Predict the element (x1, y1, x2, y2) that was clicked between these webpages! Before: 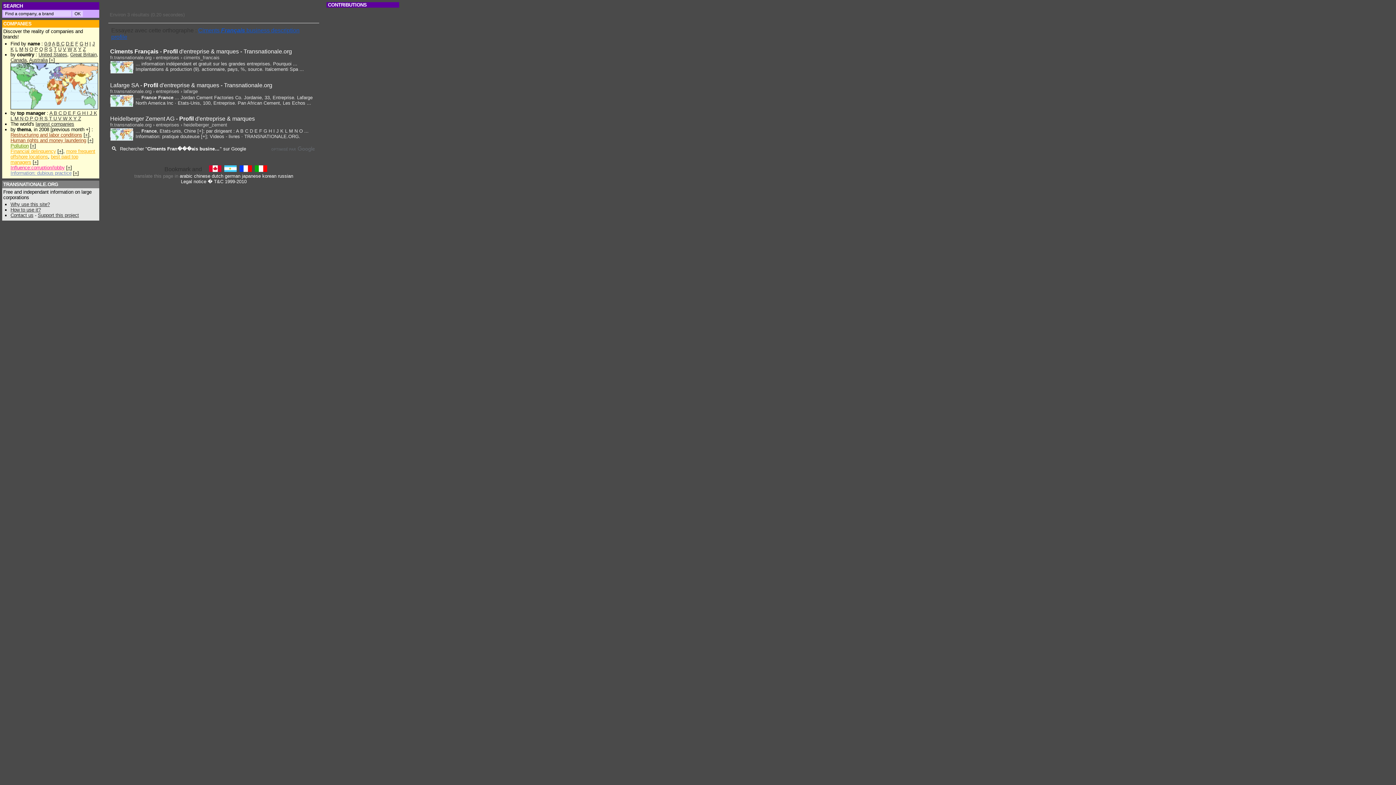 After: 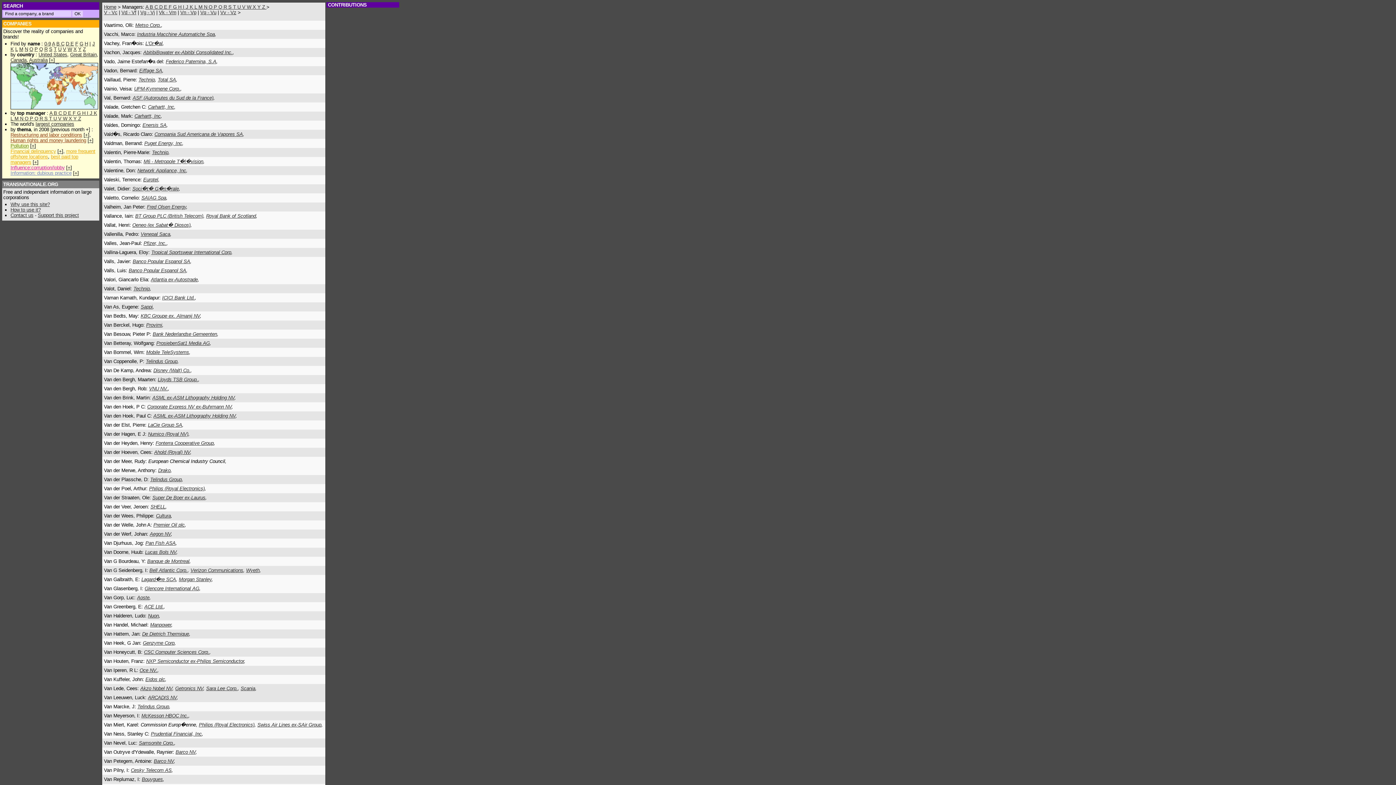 Action: bbox: (58, 116, 62, 121) label: V 